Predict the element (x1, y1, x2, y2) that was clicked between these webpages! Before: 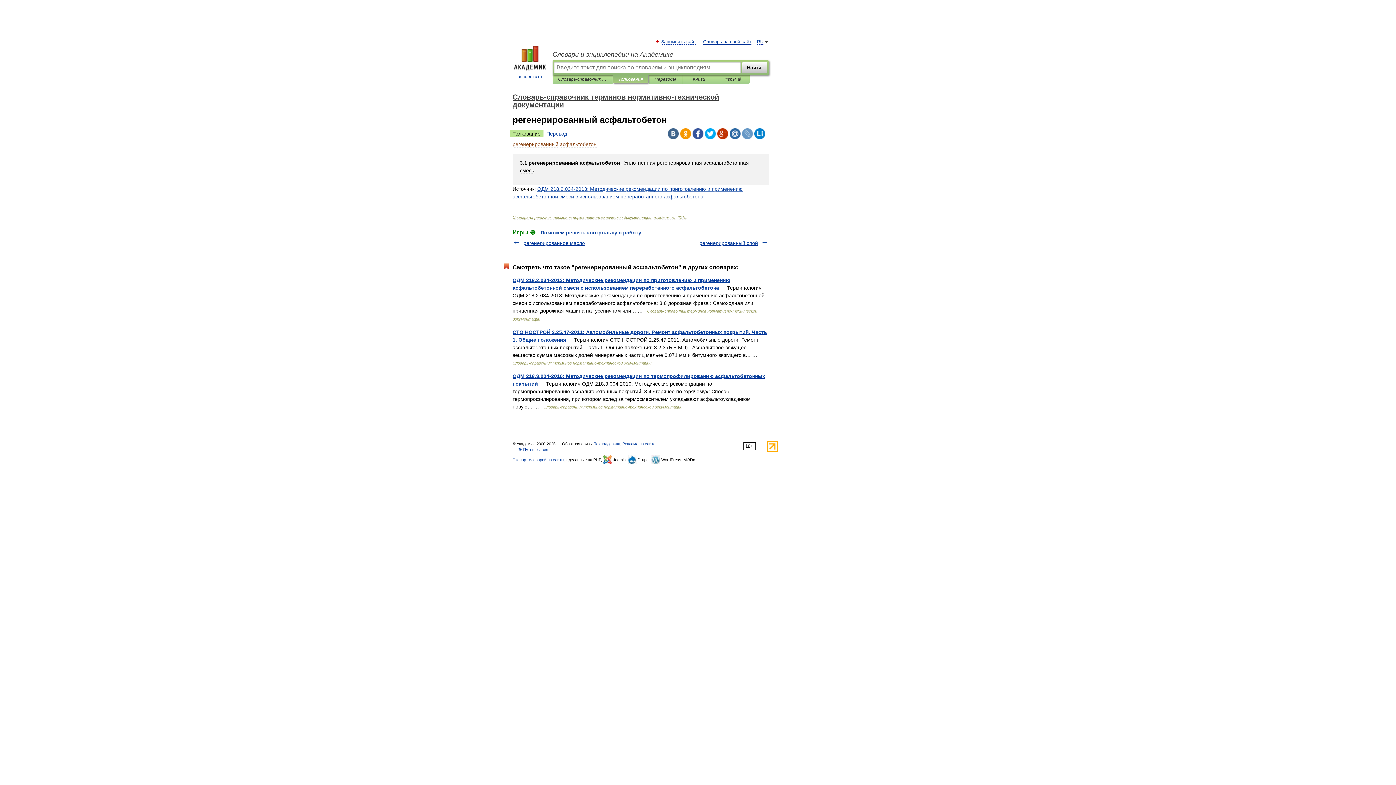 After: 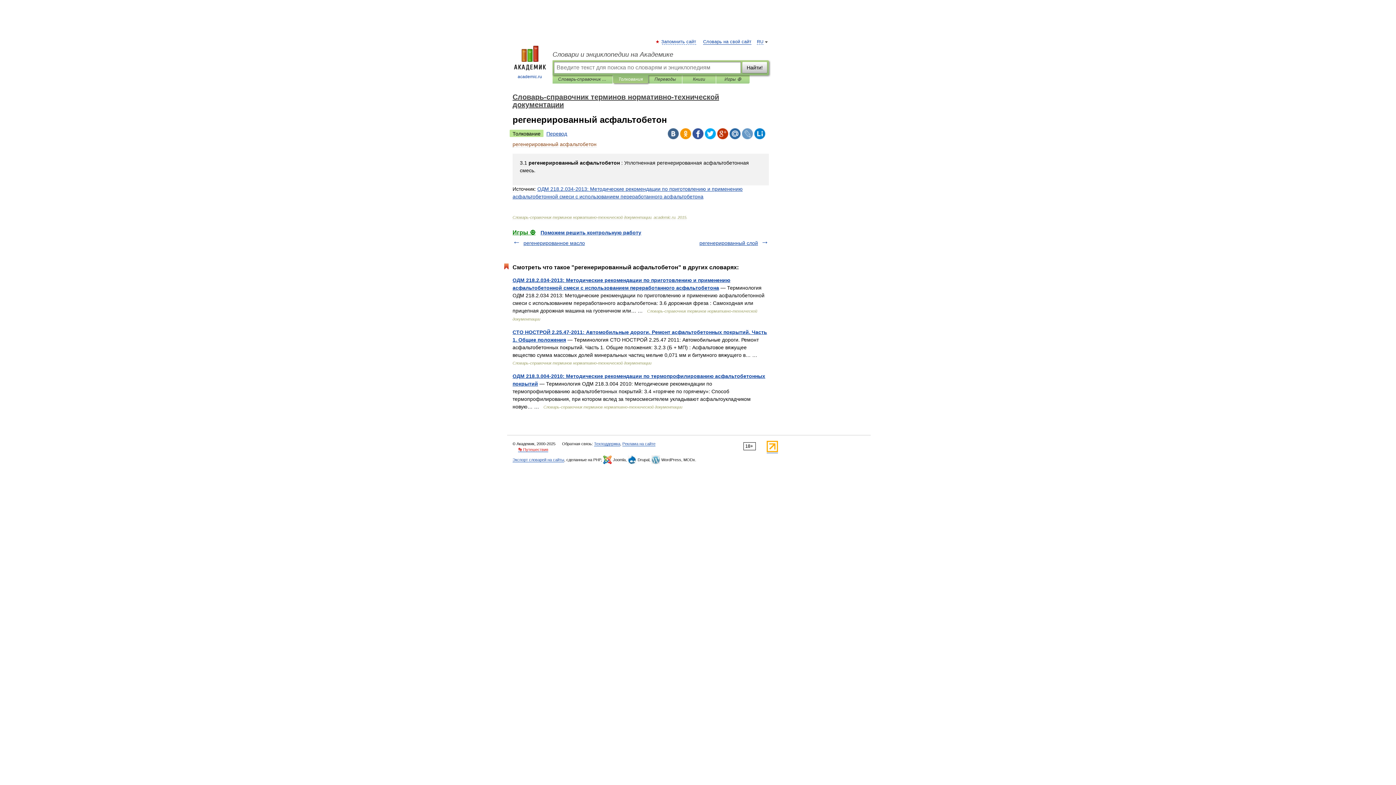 Action: bbox: (518, 447, 548, 452) label: 👣 Путешествия